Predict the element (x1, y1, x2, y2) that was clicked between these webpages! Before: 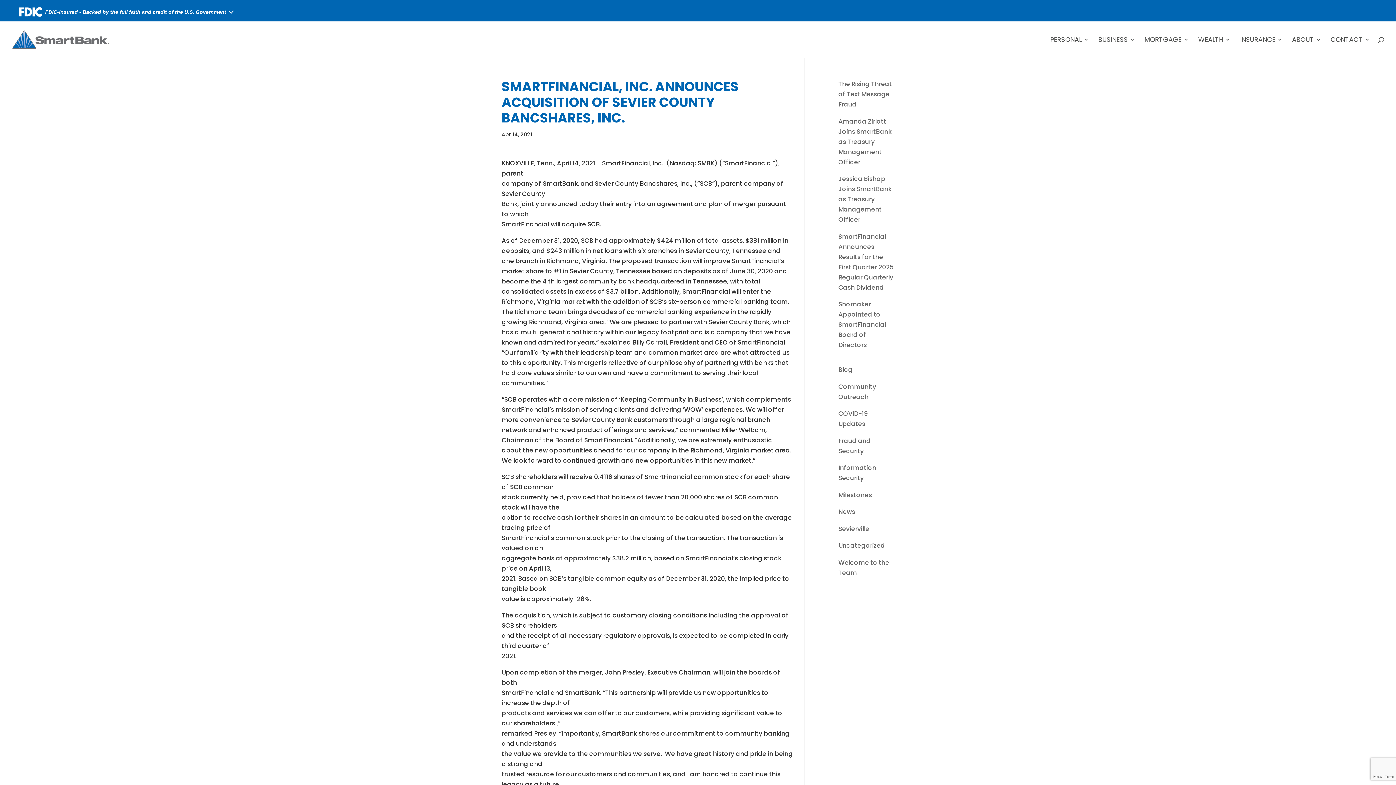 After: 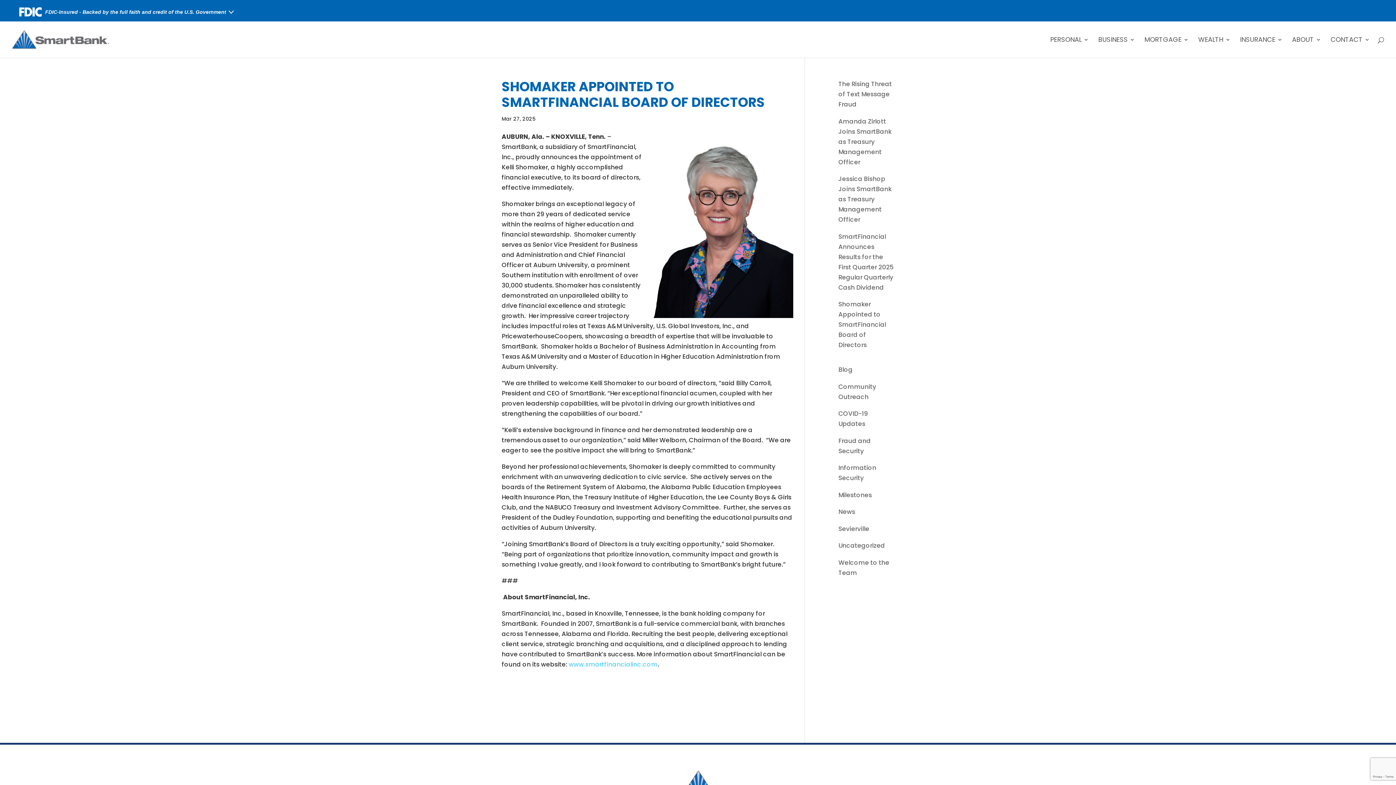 Action: label: Shomaker Appointed to SmartFinancial Board of Directors bbox: (838, 300, 886, 349)